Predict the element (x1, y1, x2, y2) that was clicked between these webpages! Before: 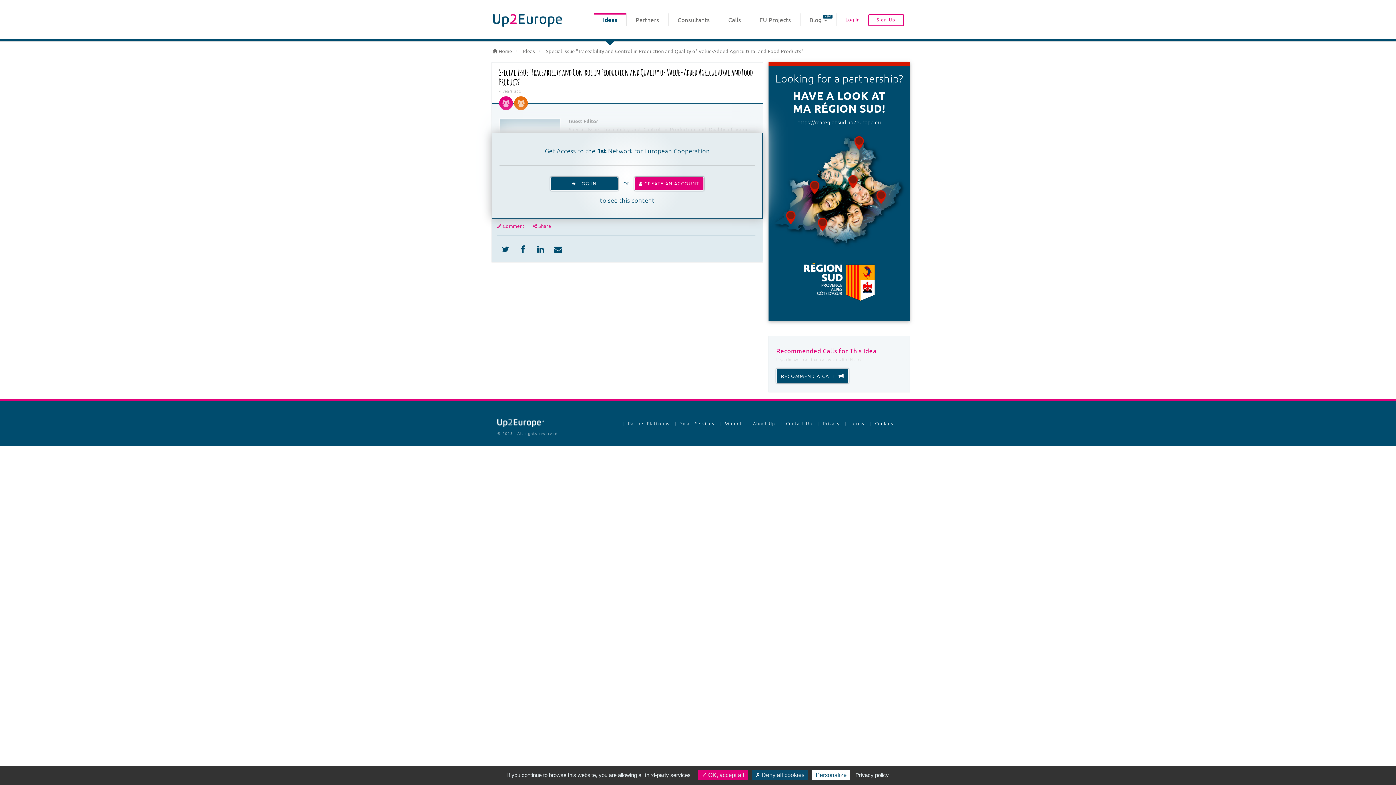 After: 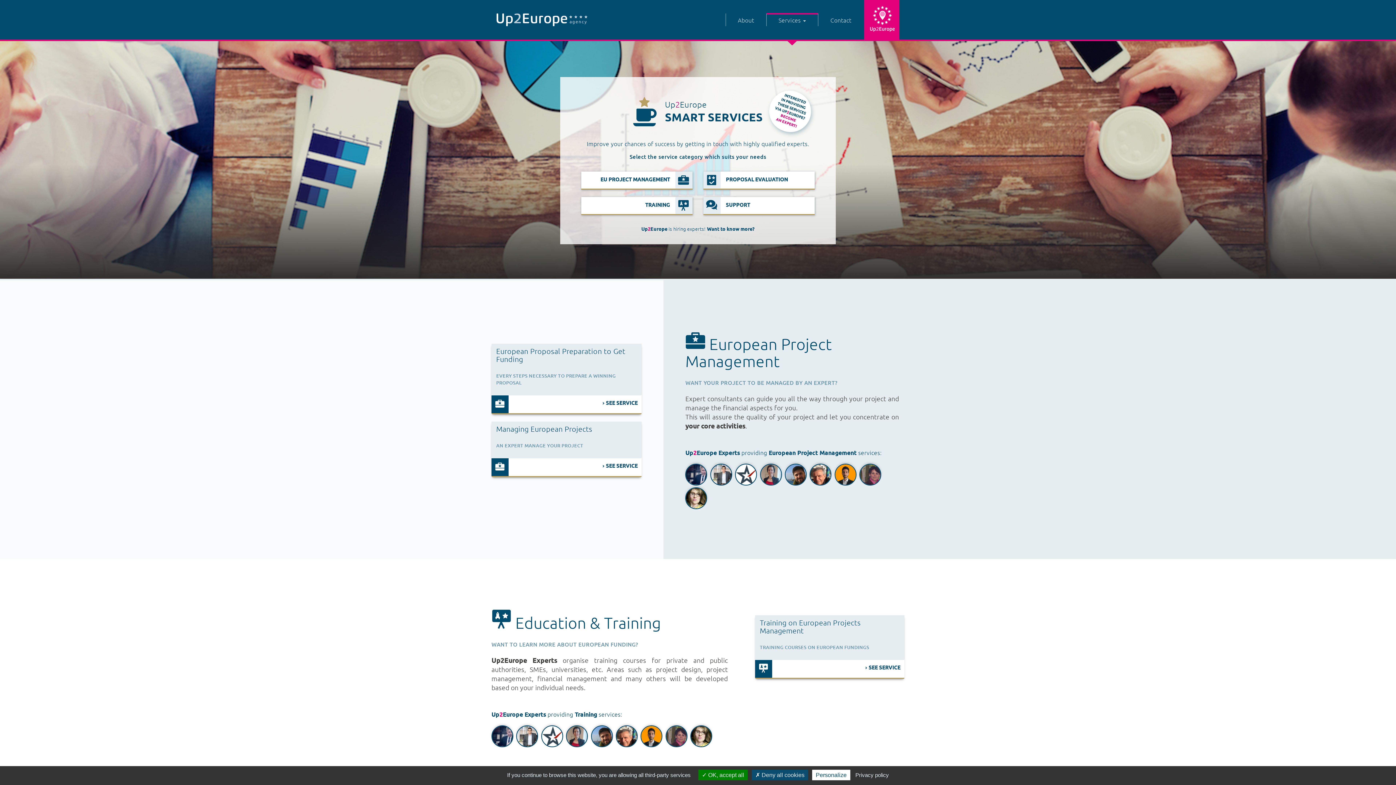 Action: label: Smart Services bbox: (675, 414, 719, 433)